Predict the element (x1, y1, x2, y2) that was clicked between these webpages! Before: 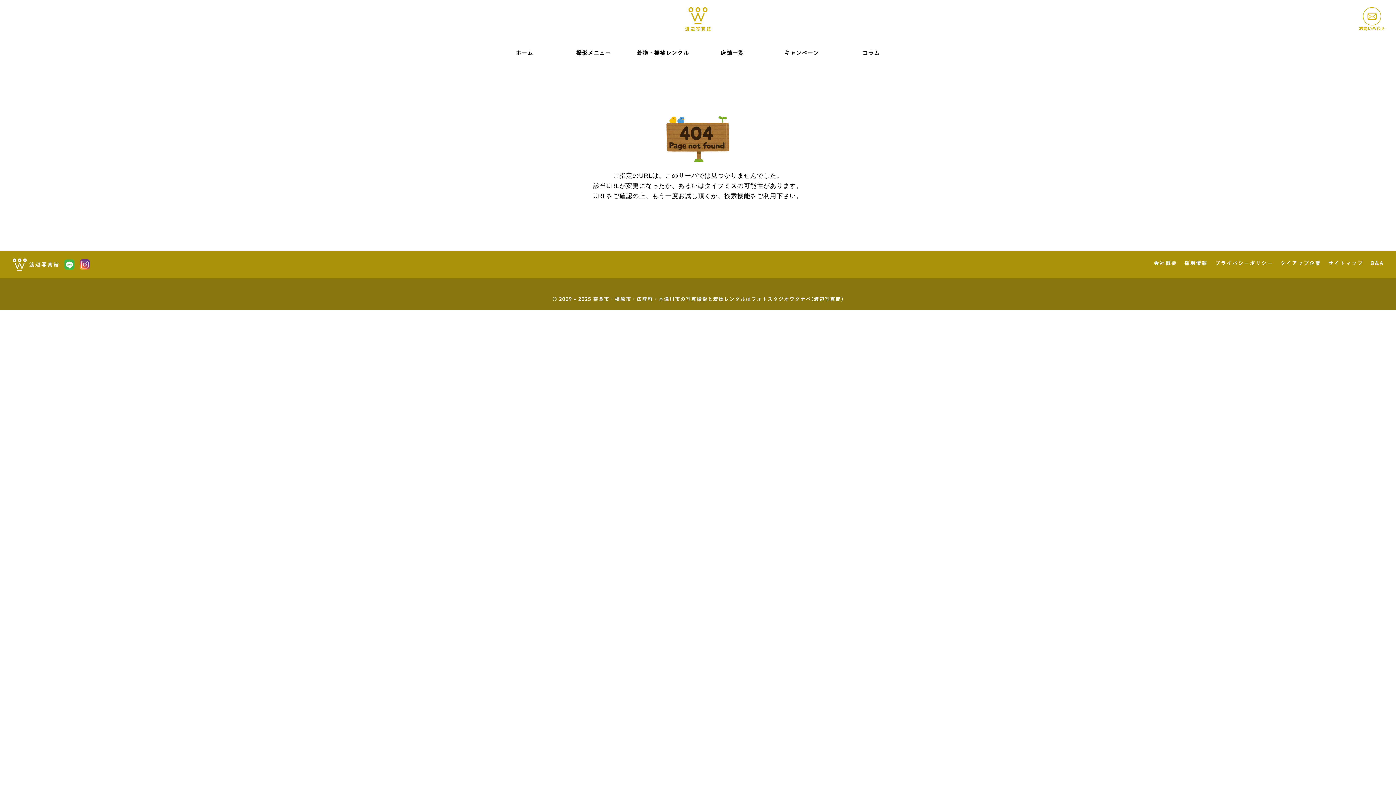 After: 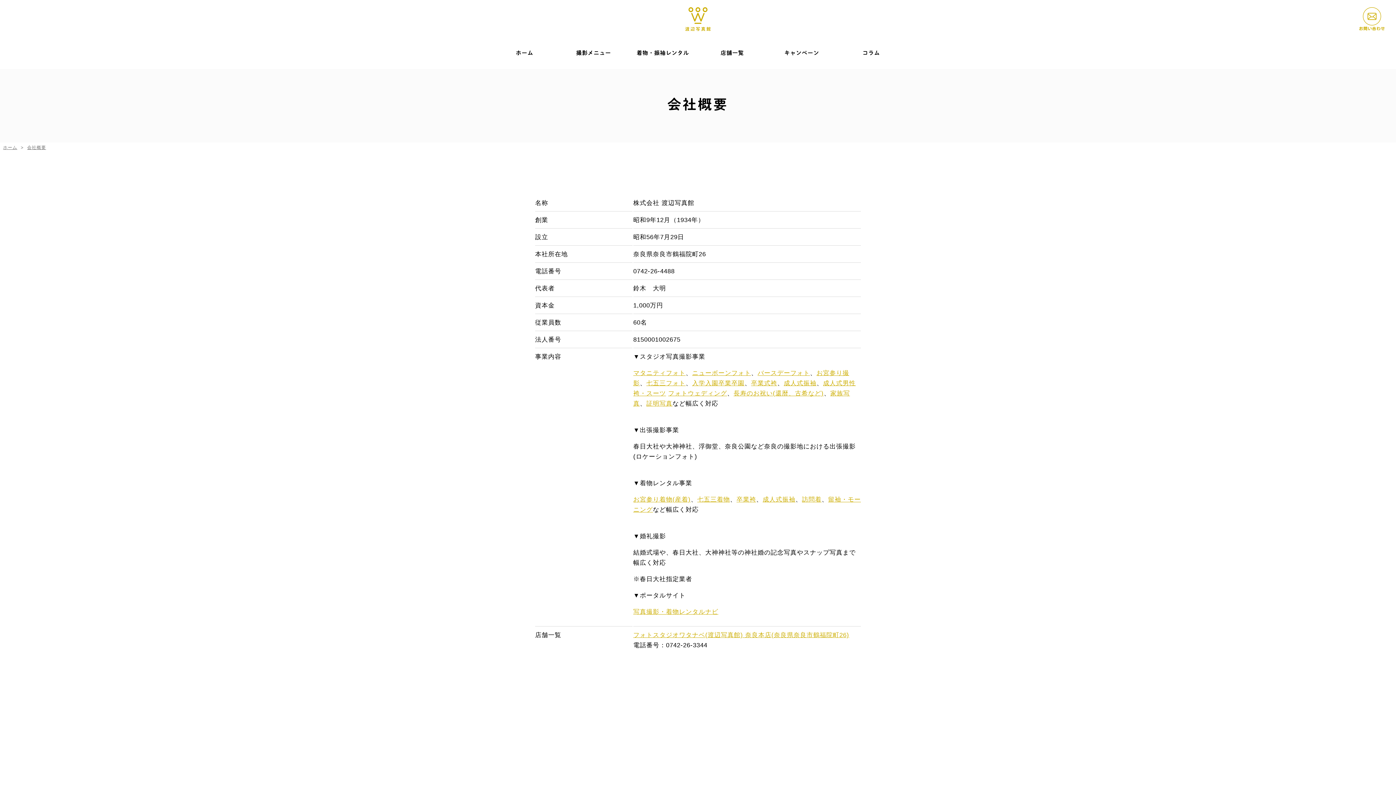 Action: bbox: (1154, 260, 1177, 265) label: 会社概要